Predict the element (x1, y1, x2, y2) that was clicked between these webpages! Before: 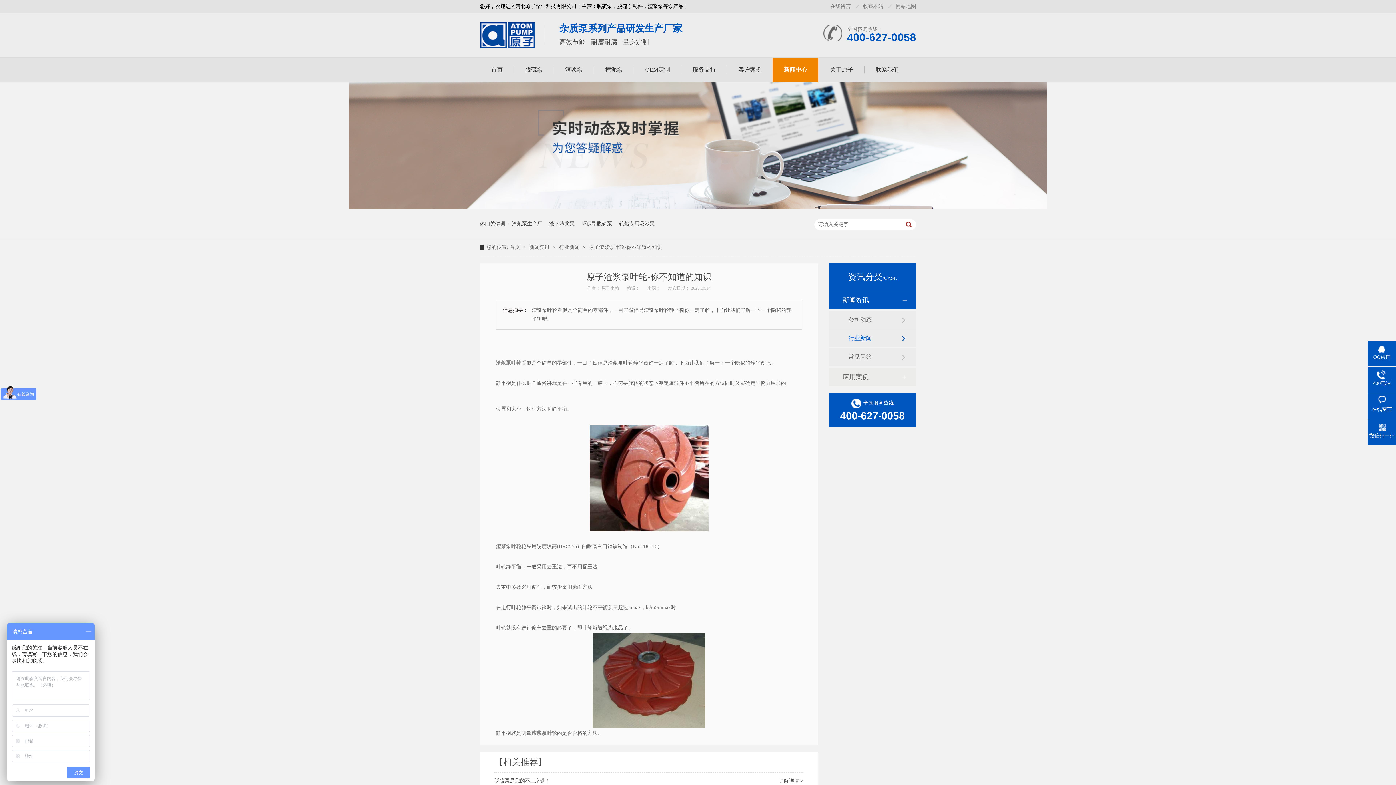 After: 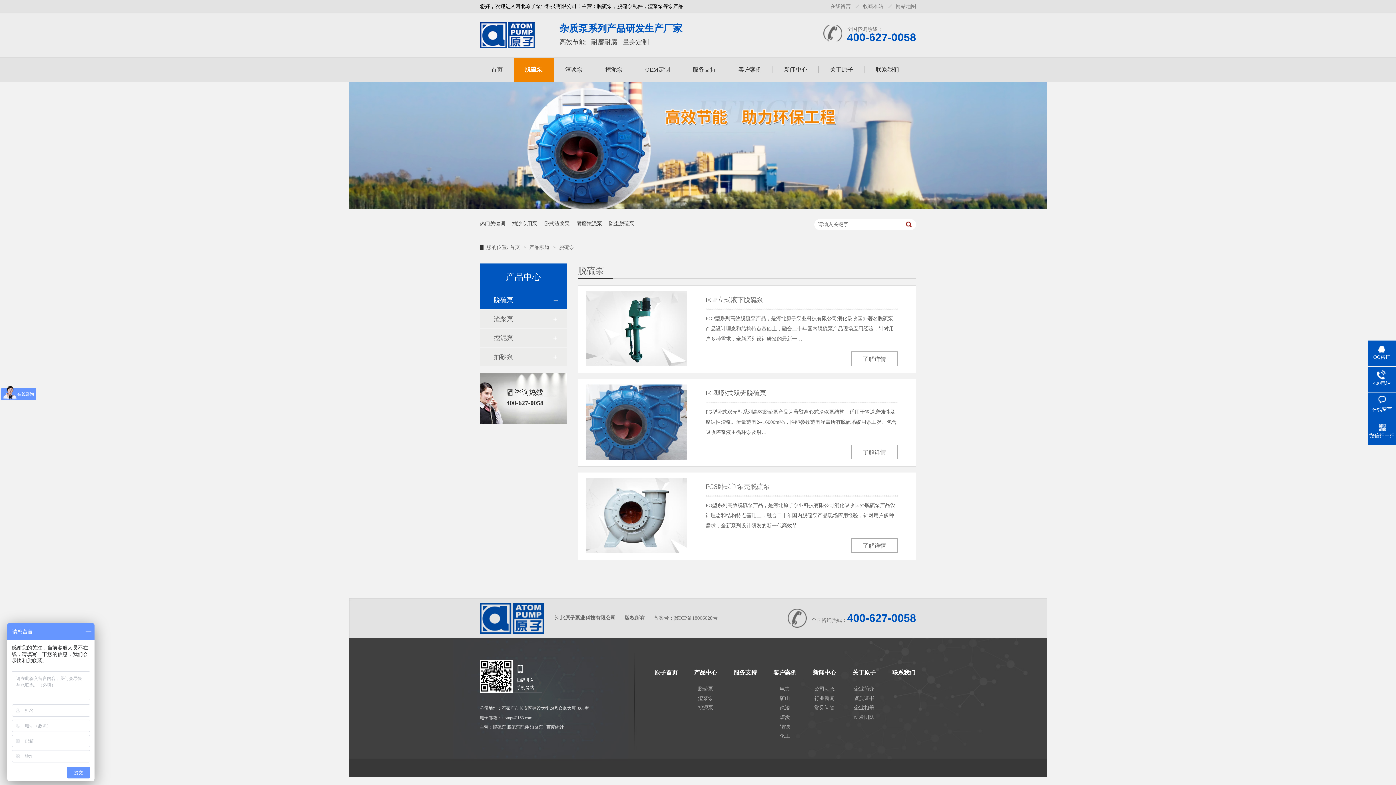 Action: bbox: (525, 66, 542, 72) label: 脱硫泵